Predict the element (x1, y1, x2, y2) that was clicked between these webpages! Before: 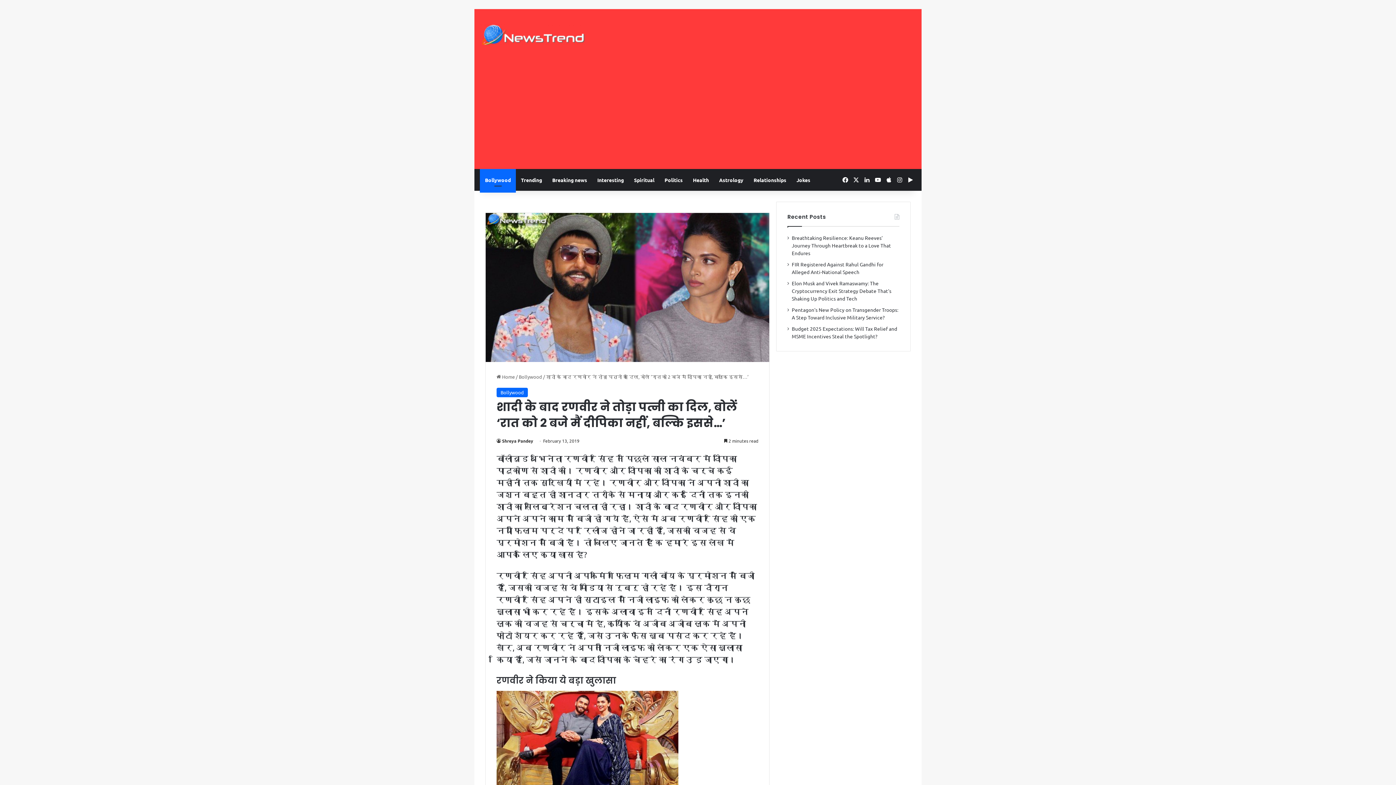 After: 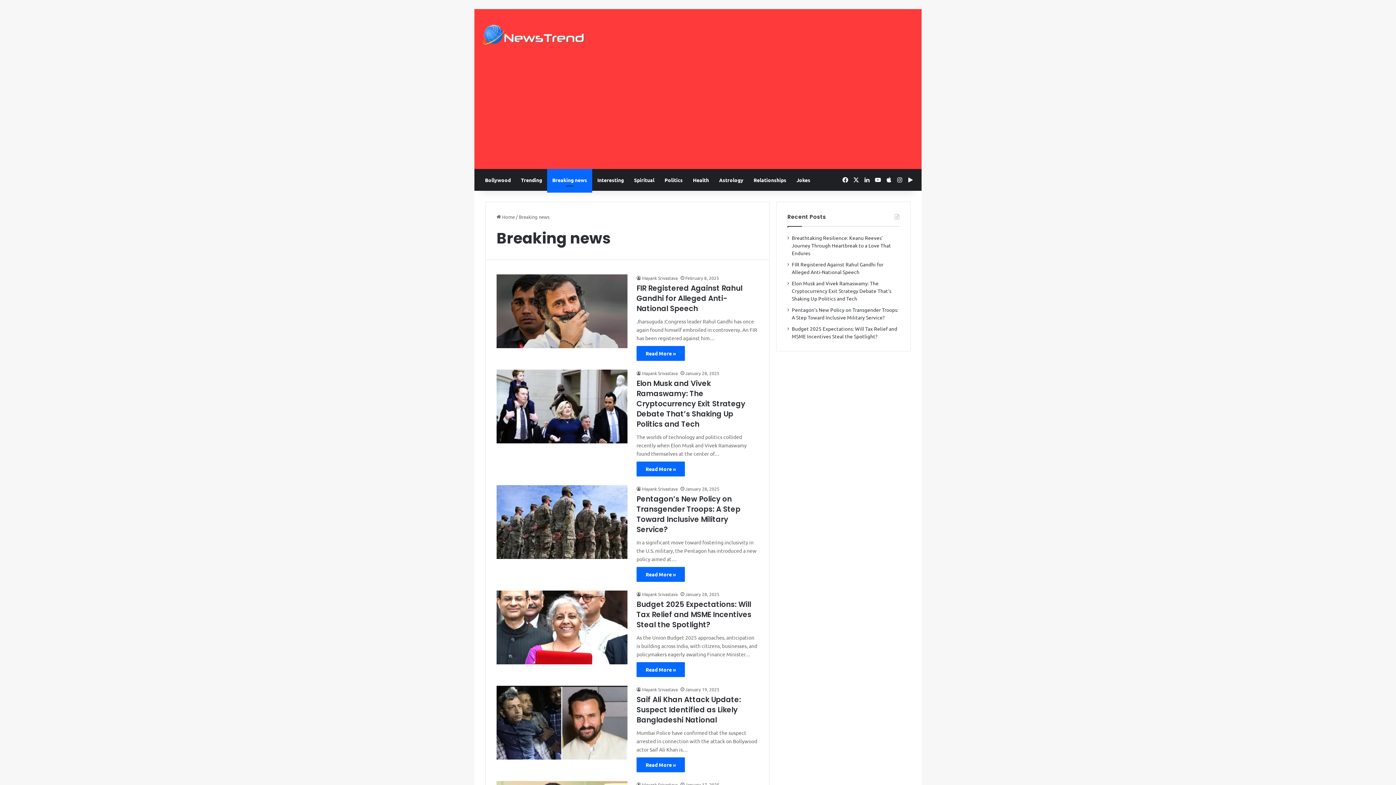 Action: label: Breaking news bbox: (547, 169, 592, 190)